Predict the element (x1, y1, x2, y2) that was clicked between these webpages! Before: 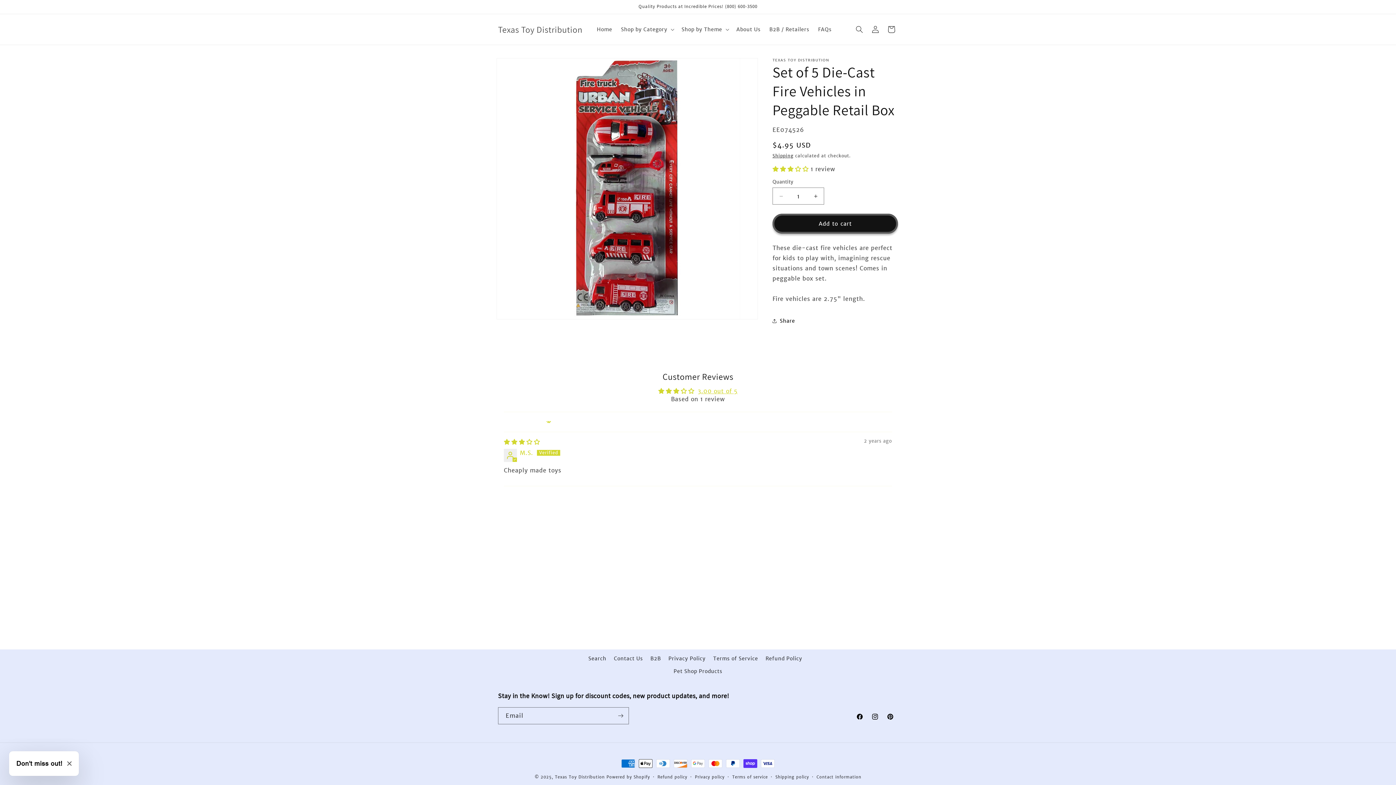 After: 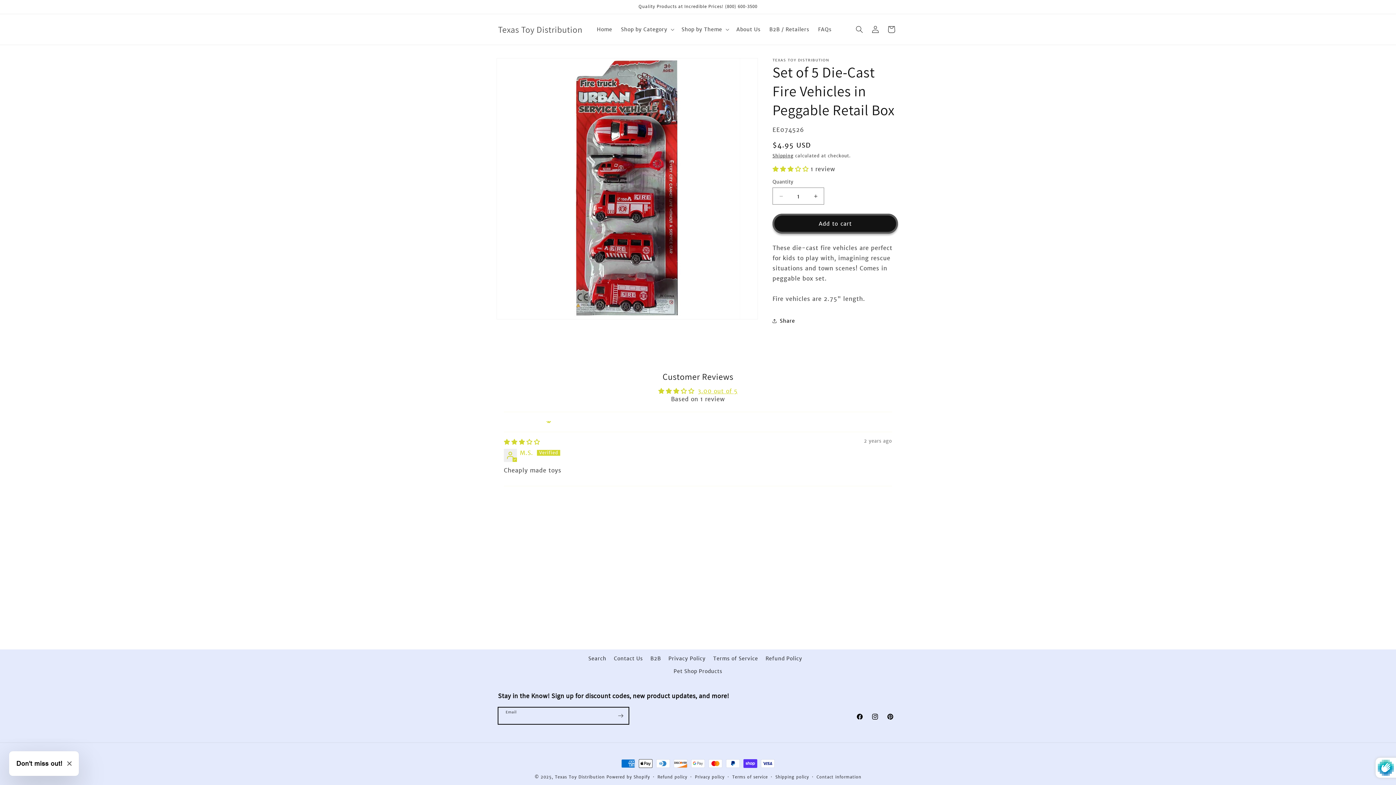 Action: label: Subscribe bbox: (612, 707, 628, 724)